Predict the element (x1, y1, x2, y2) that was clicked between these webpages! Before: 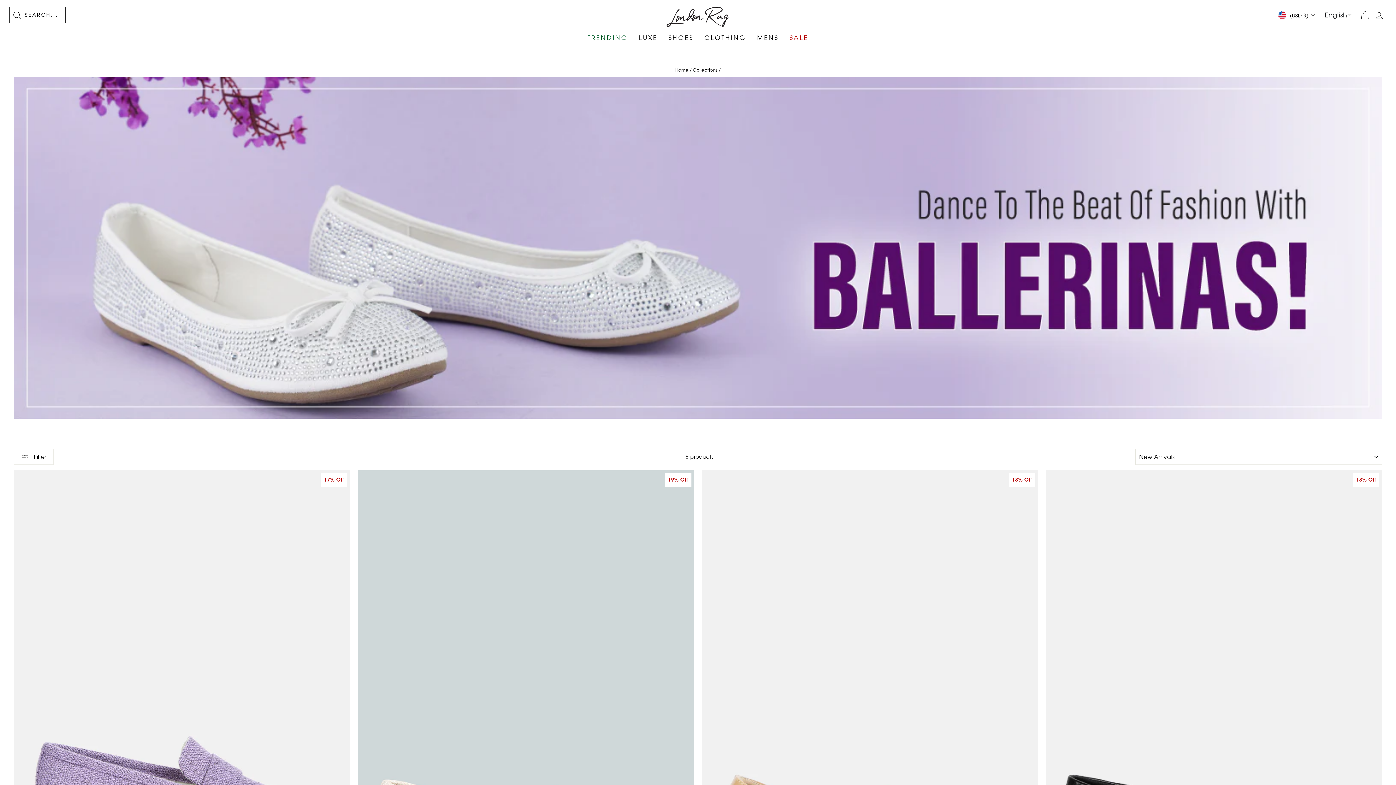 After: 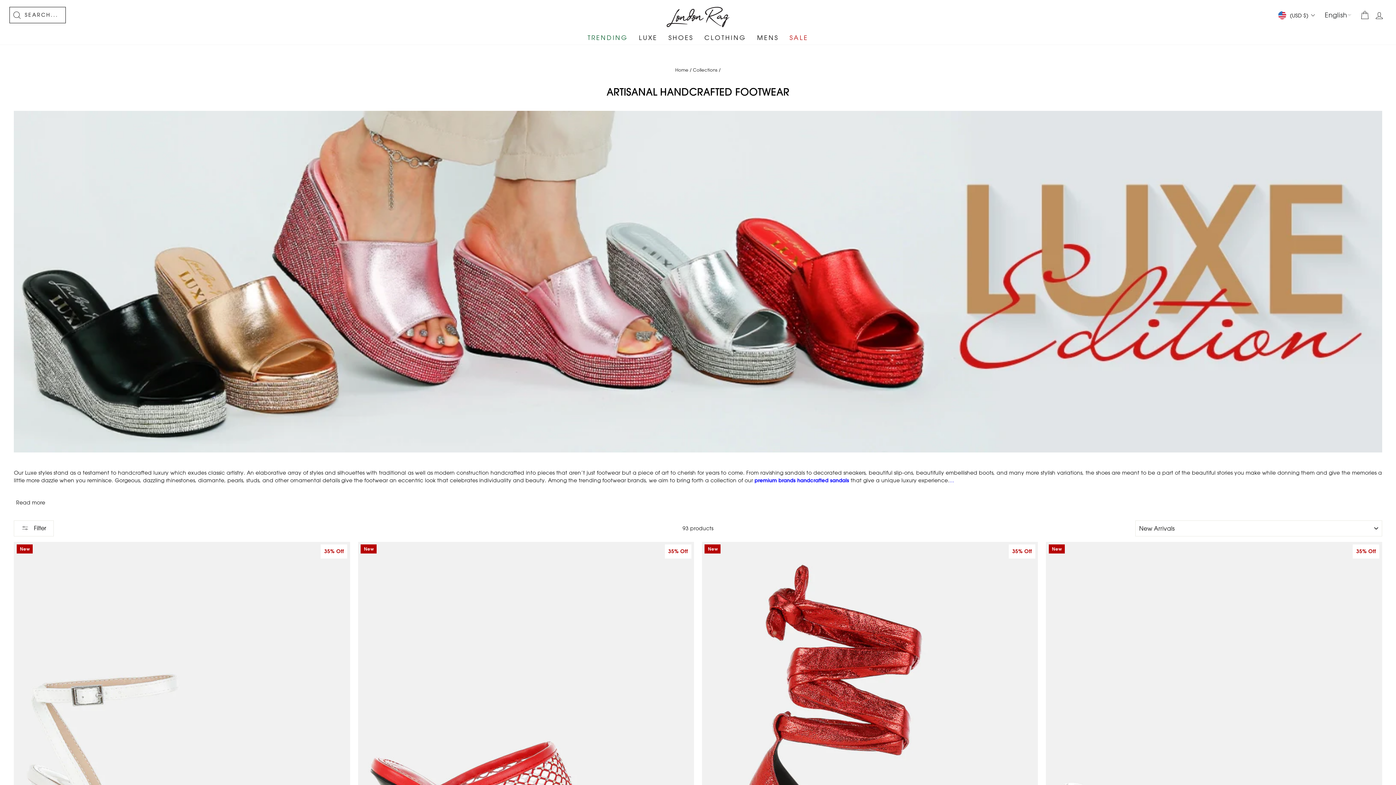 Action: bbox: (633, 30, 663, 44) label: LUXE